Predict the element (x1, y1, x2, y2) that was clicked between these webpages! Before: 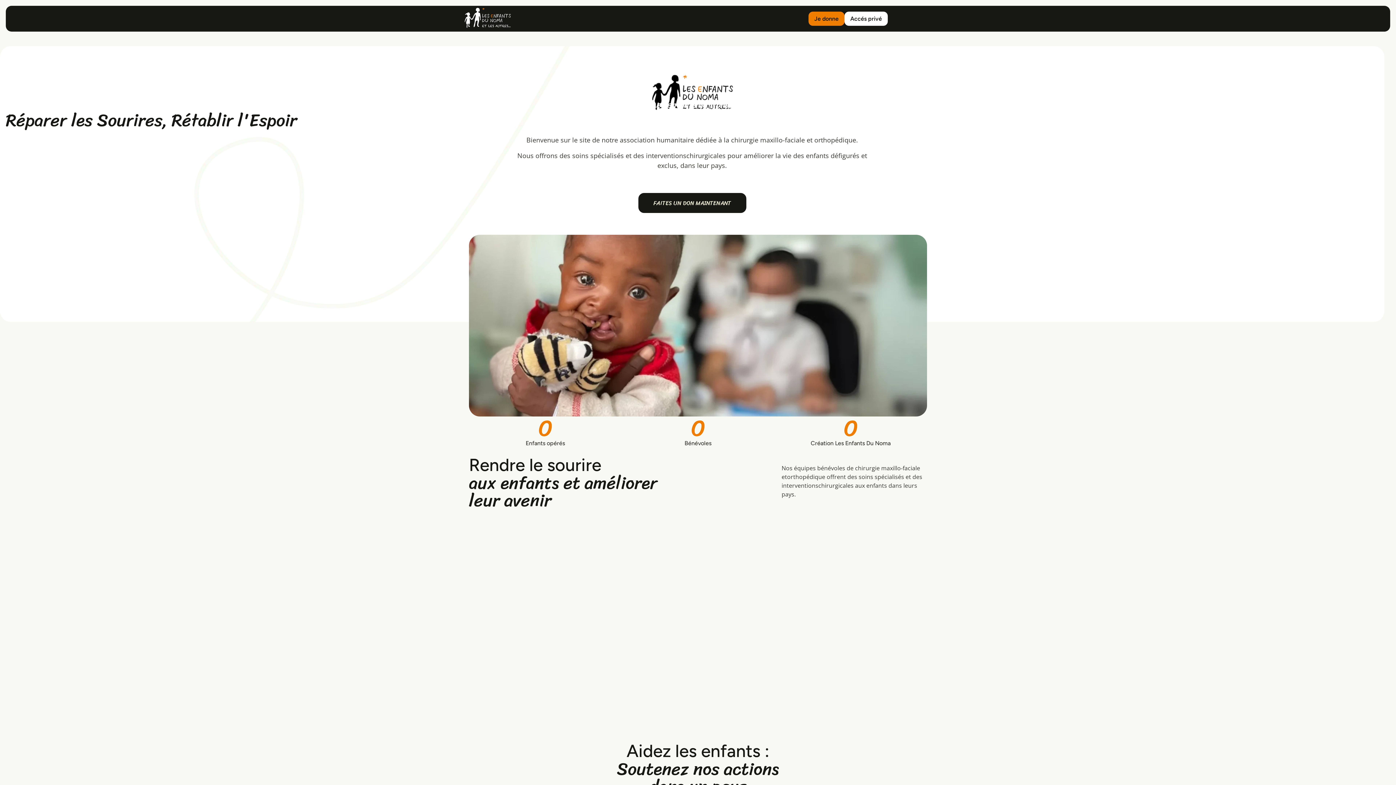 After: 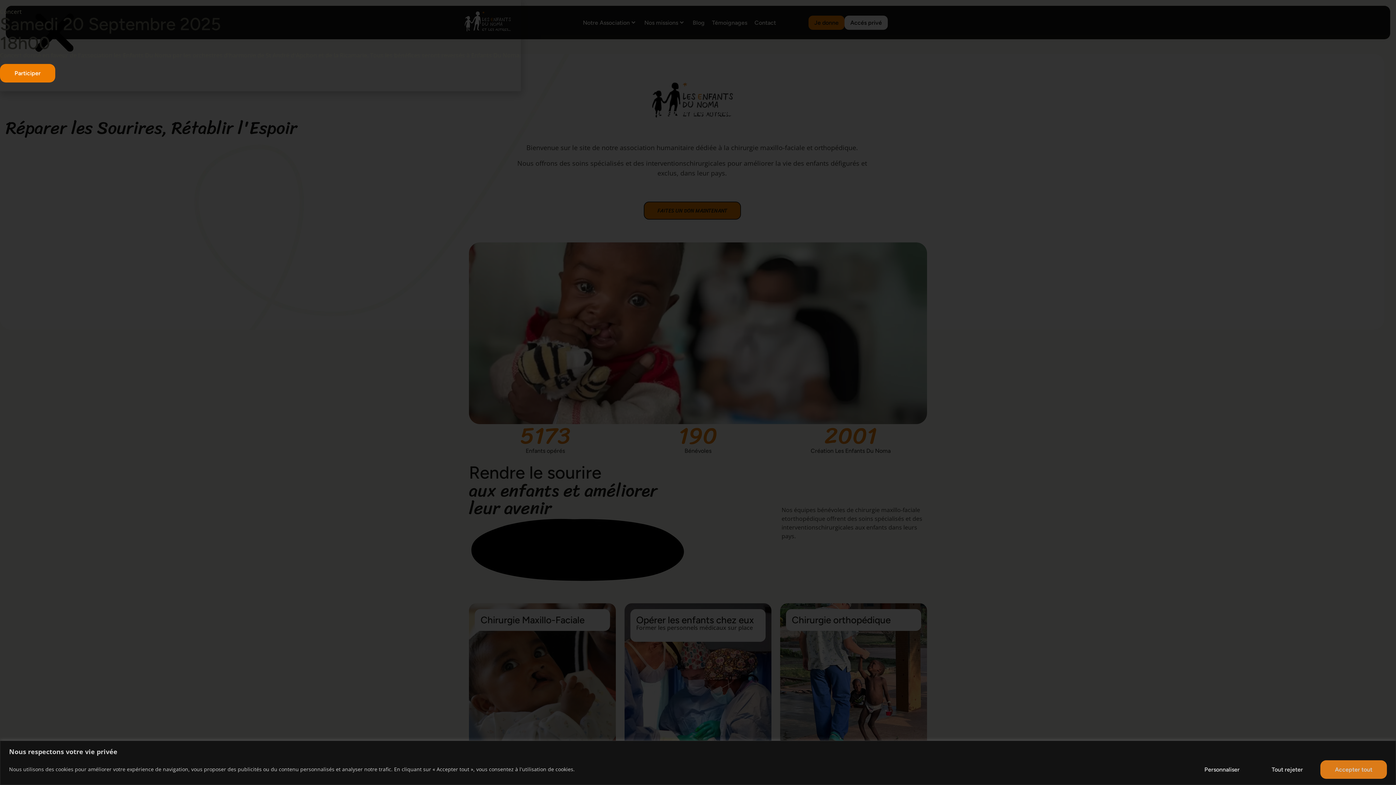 Action: bbox: (638, 193, 746, 213) label: FAITES UN DON MAINTENANT